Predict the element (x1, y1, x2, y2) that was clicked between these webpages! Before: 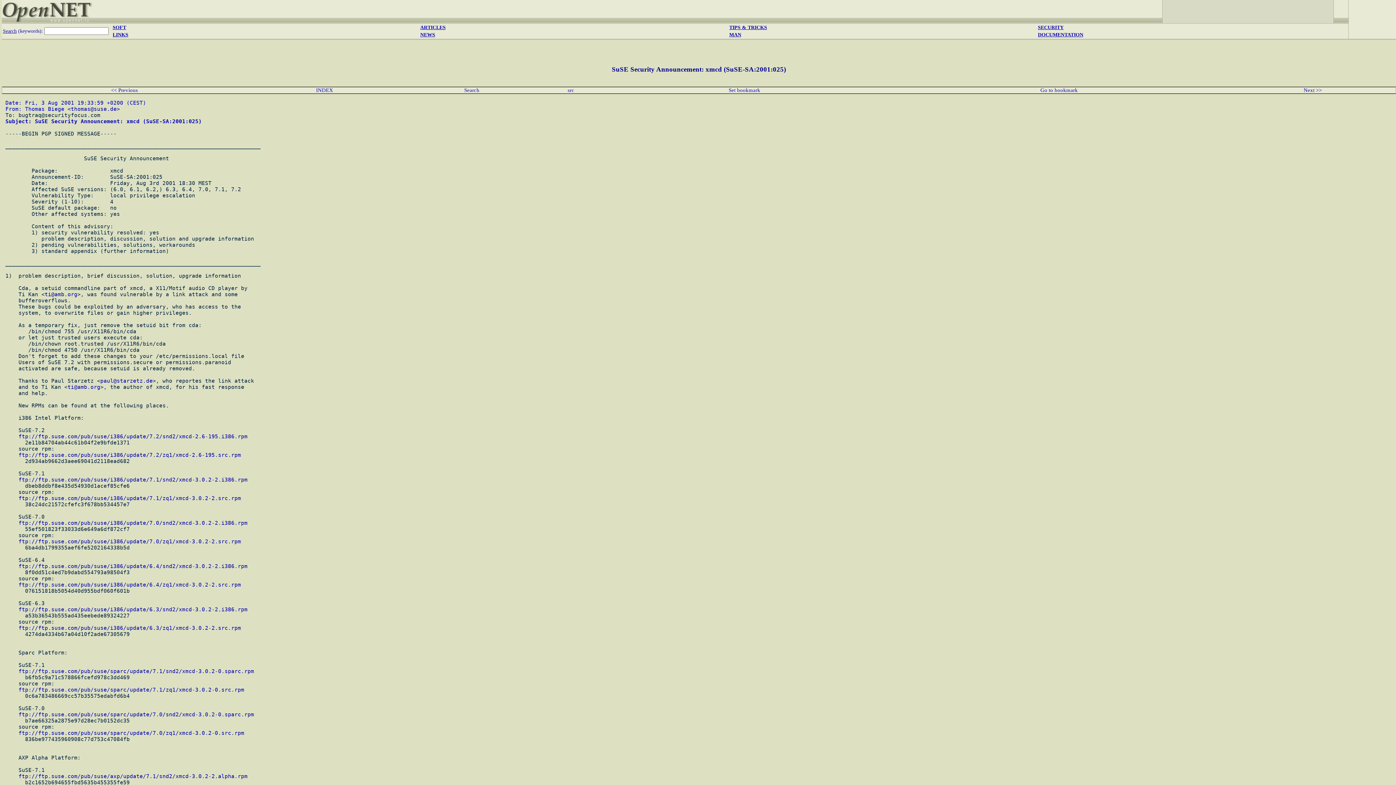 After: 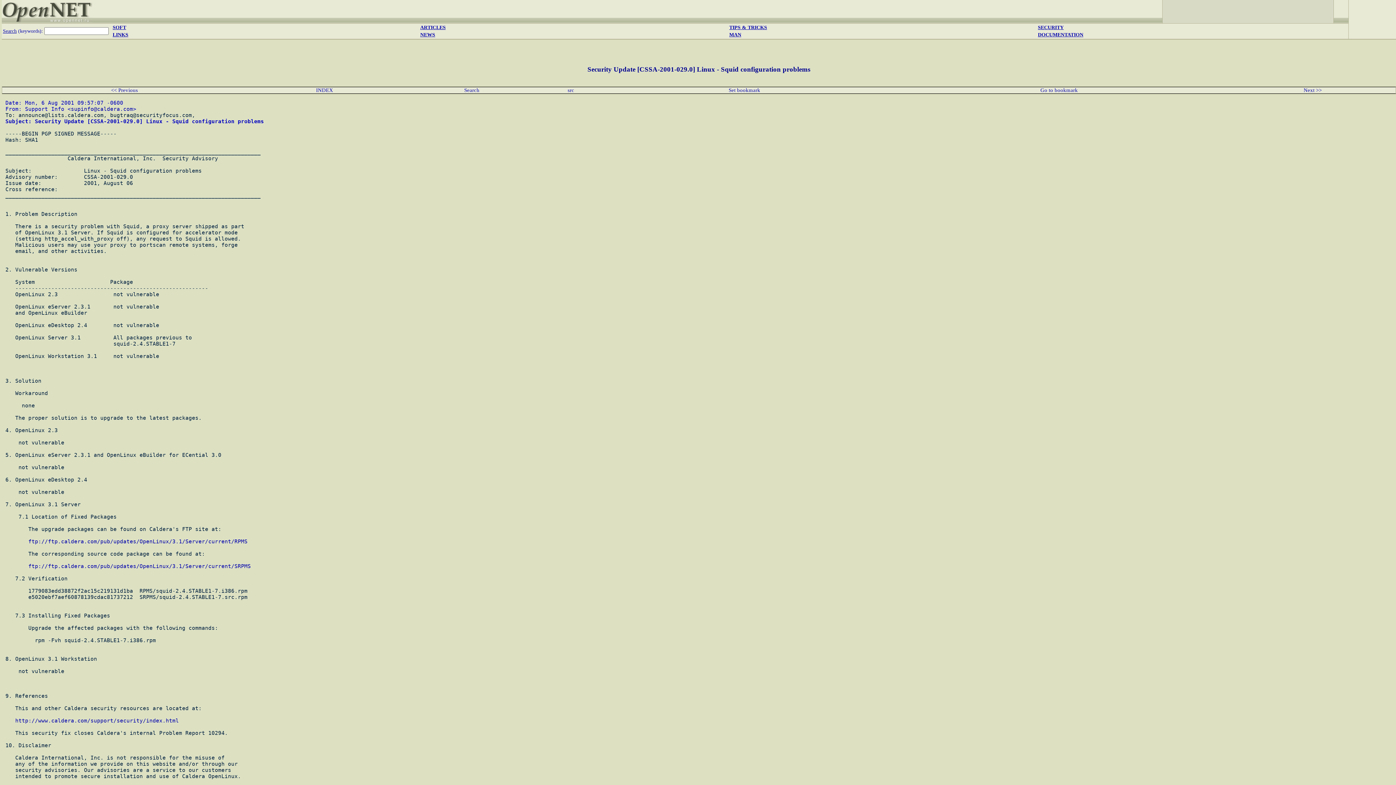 Action: bbox: (111, 87, 138, 93) label: << Previous